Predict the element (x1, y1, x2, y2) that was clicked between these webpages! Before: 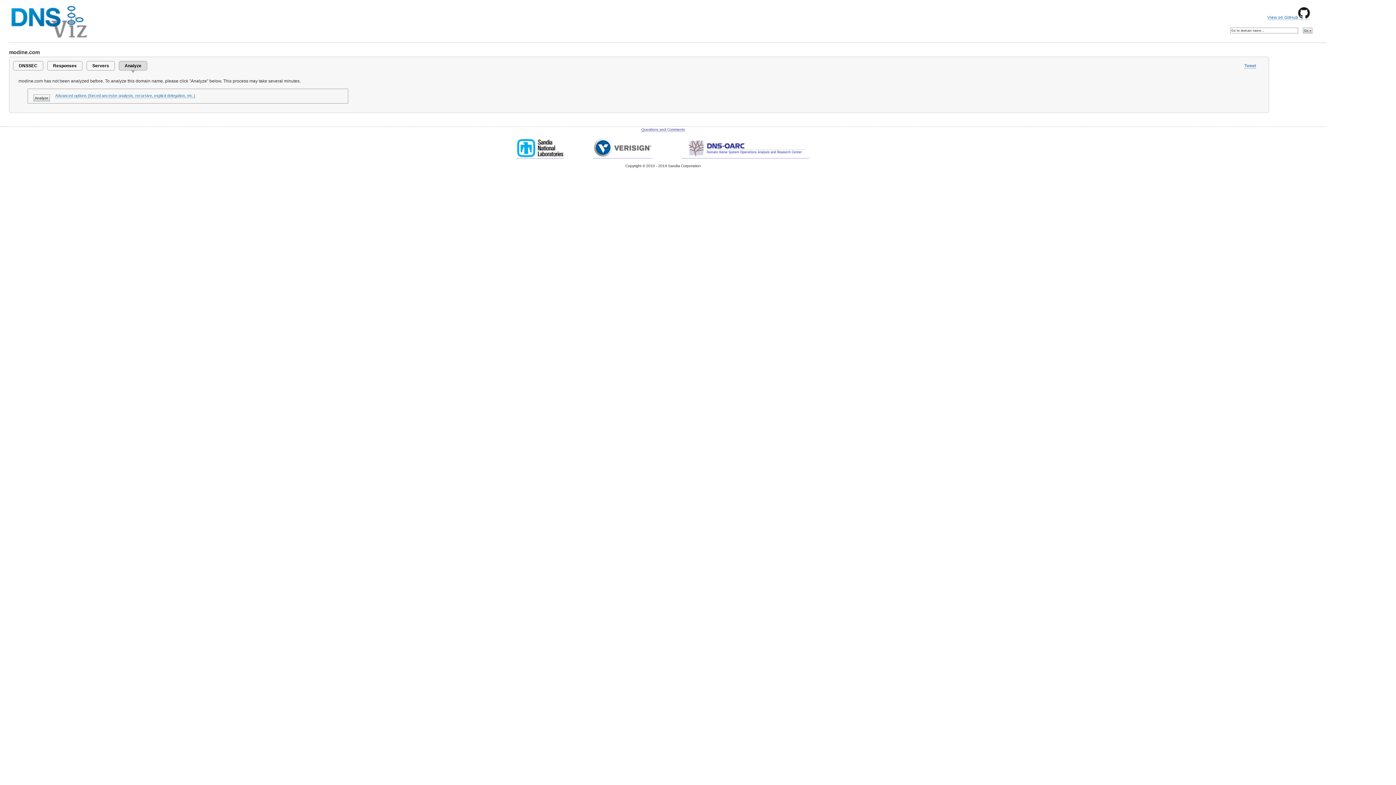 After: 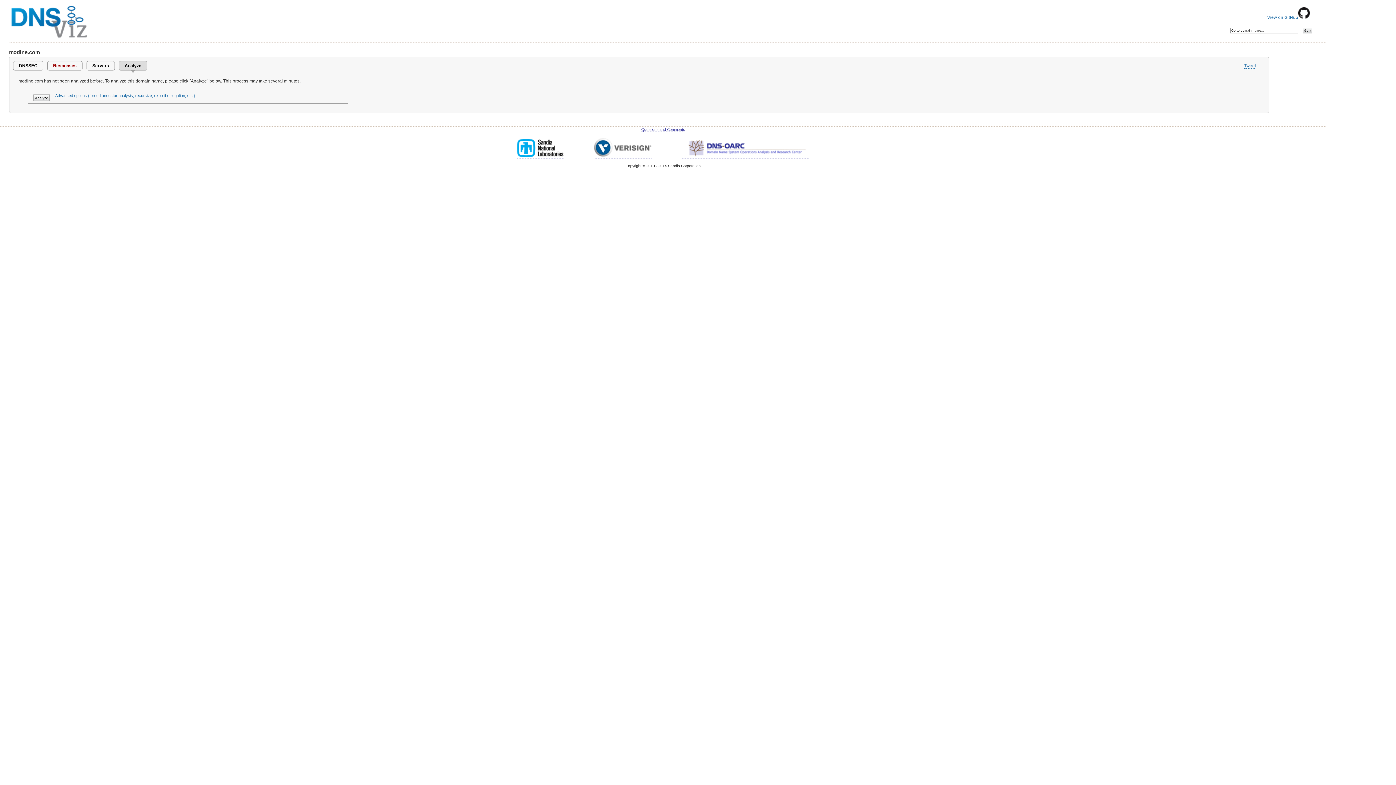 Action: bbox: (47, 60, 82, 70) label: Responses